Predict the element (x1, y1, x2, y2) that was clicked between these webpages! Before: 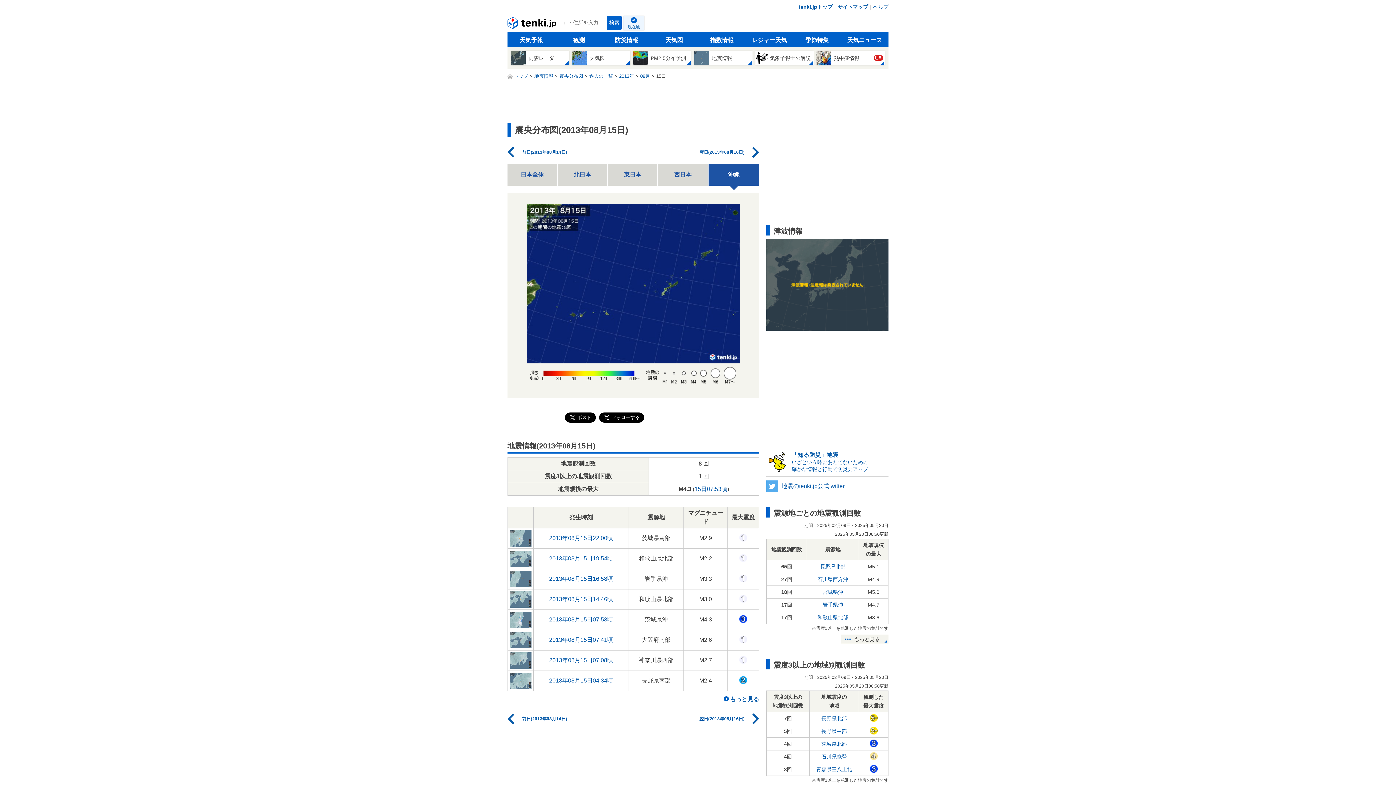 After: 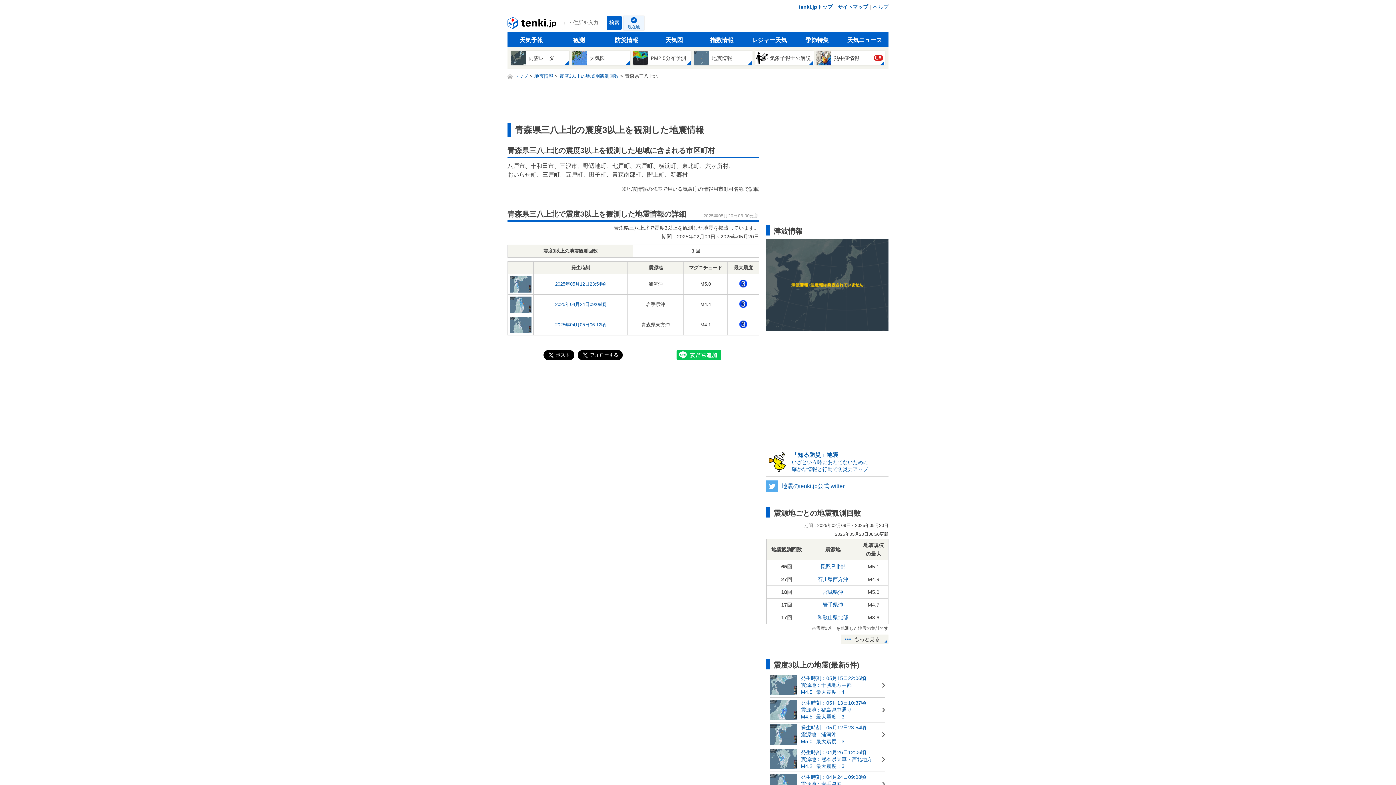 Action: label: 青森県三八上北 bbox: (816, 766, 852, 772)